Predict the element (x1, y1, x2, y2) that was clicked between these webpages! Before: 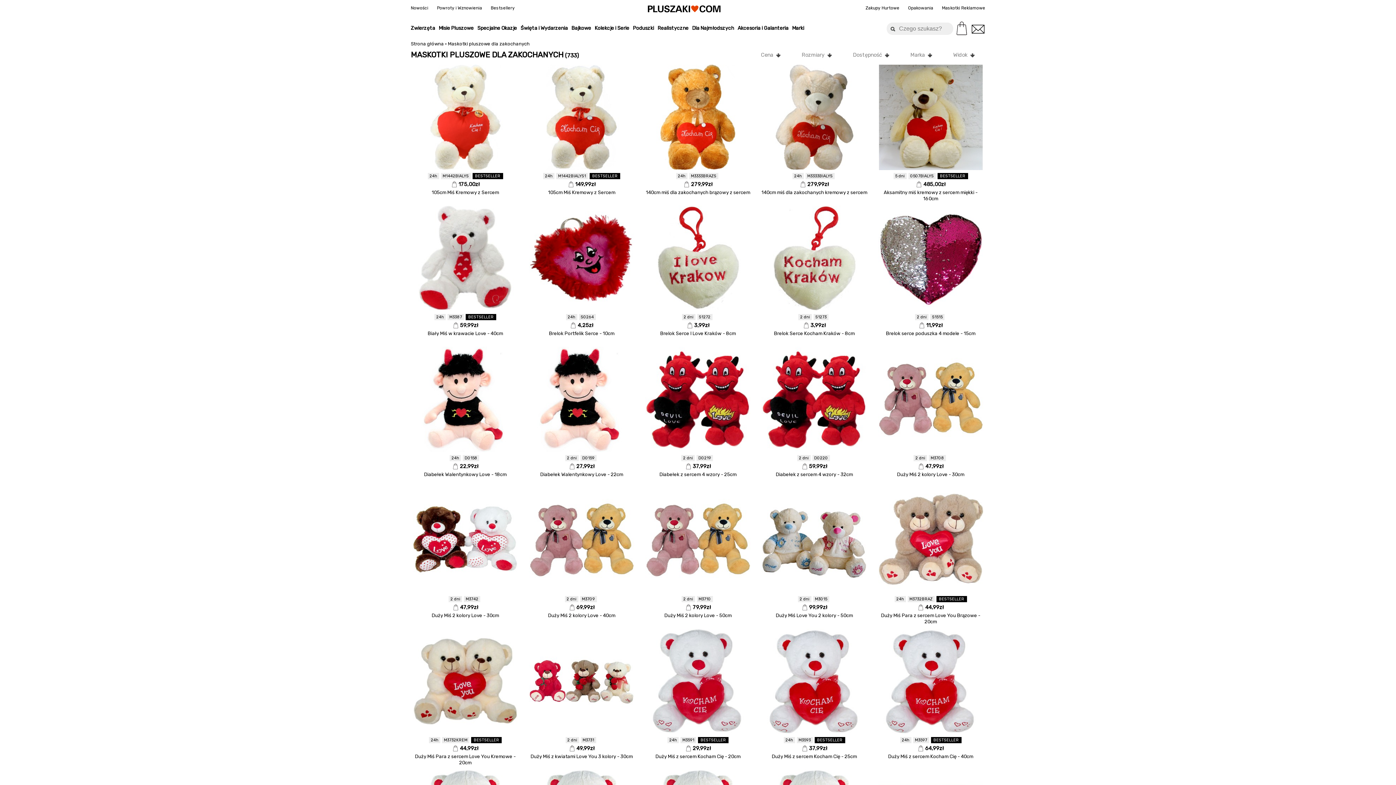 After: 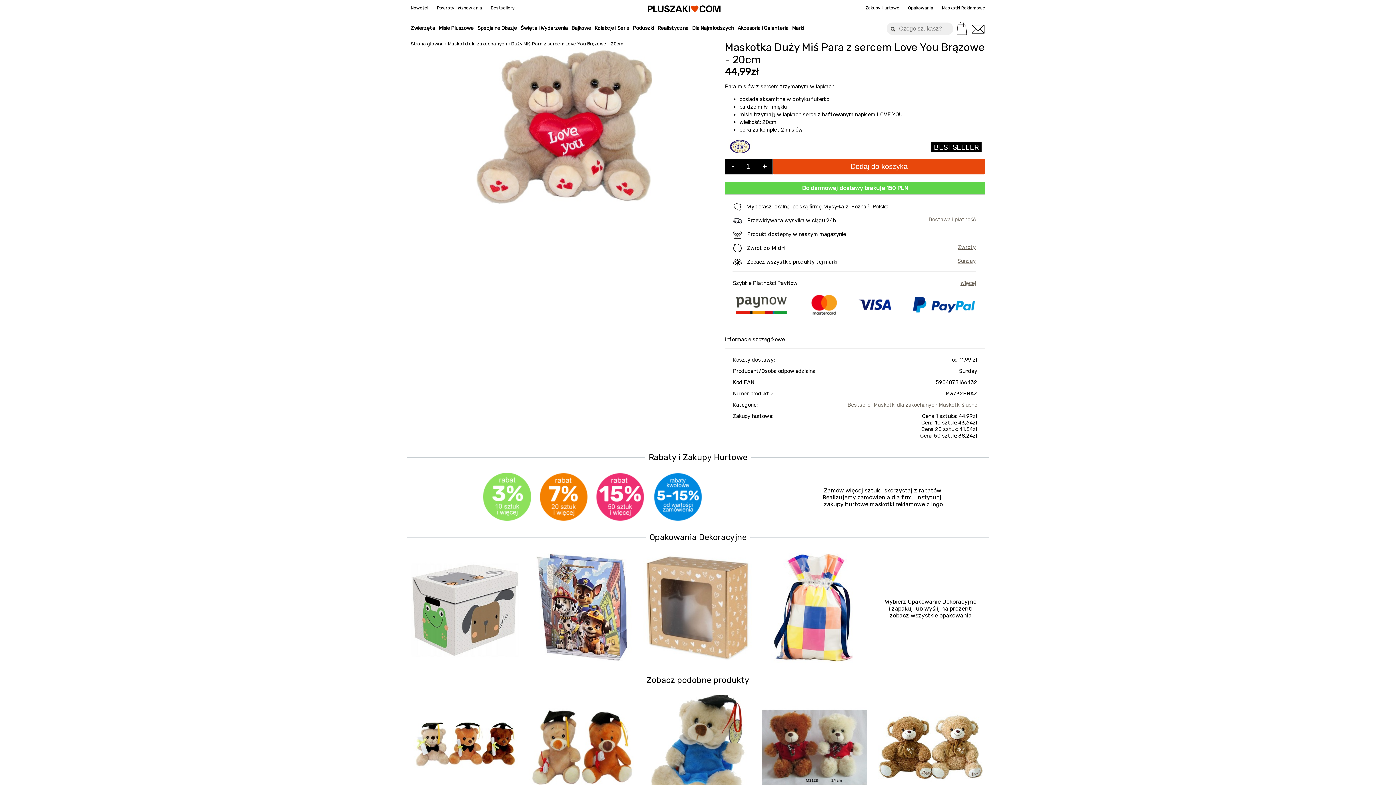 Action: bbox: (876, 612, 985, 625) label: Duży Miś Para z sercem Love You Brązowe - 20cm